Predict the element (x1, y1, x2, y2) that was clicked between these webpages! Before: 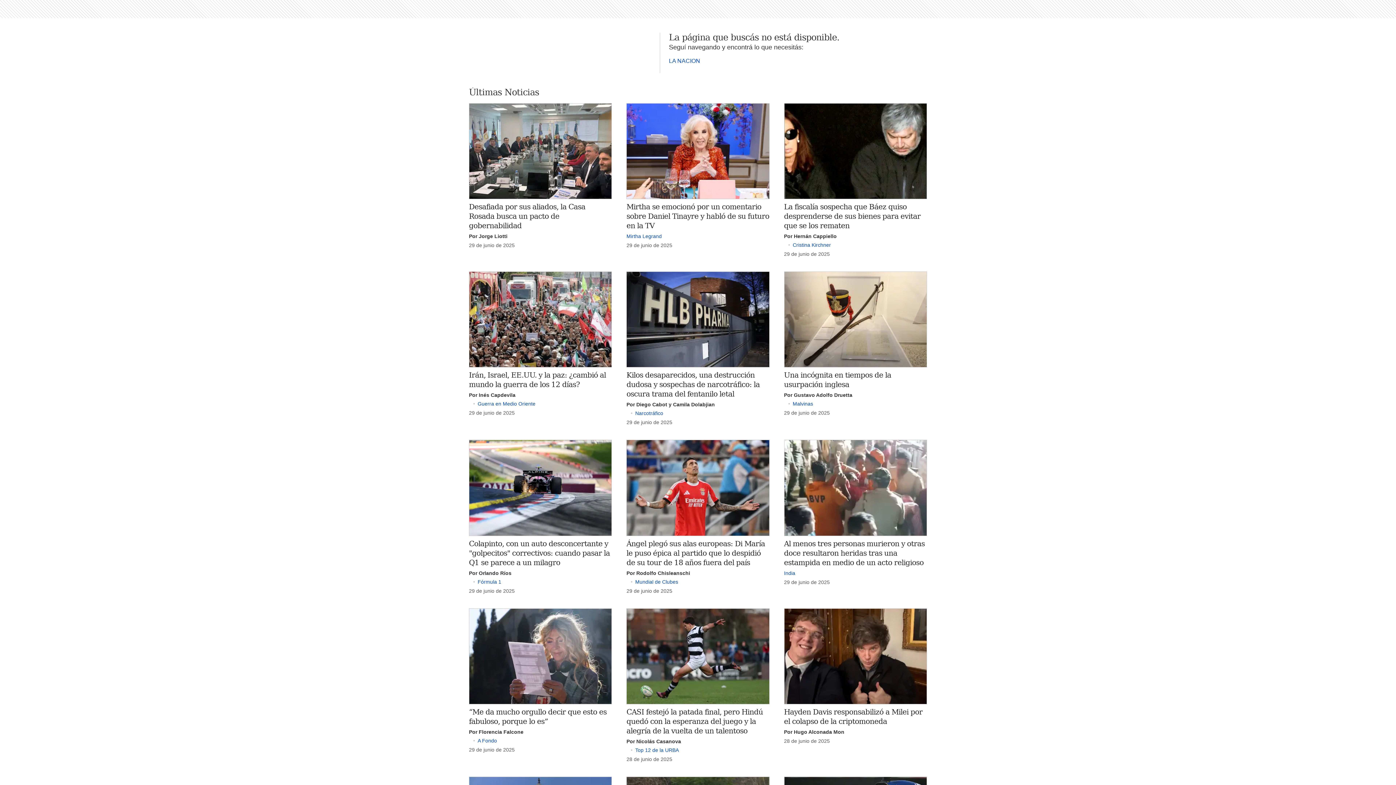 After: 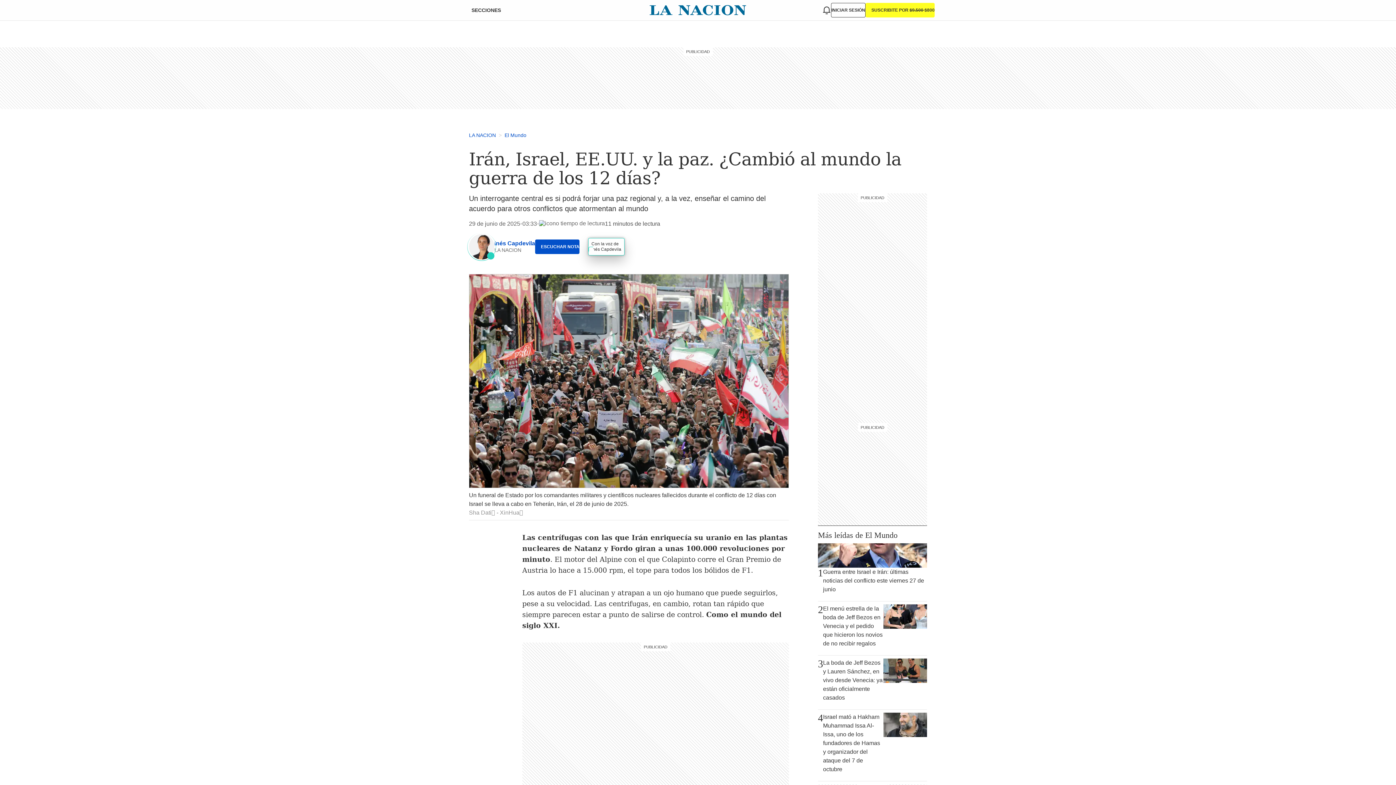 Action: bbox: (469, 271, 612, 367)